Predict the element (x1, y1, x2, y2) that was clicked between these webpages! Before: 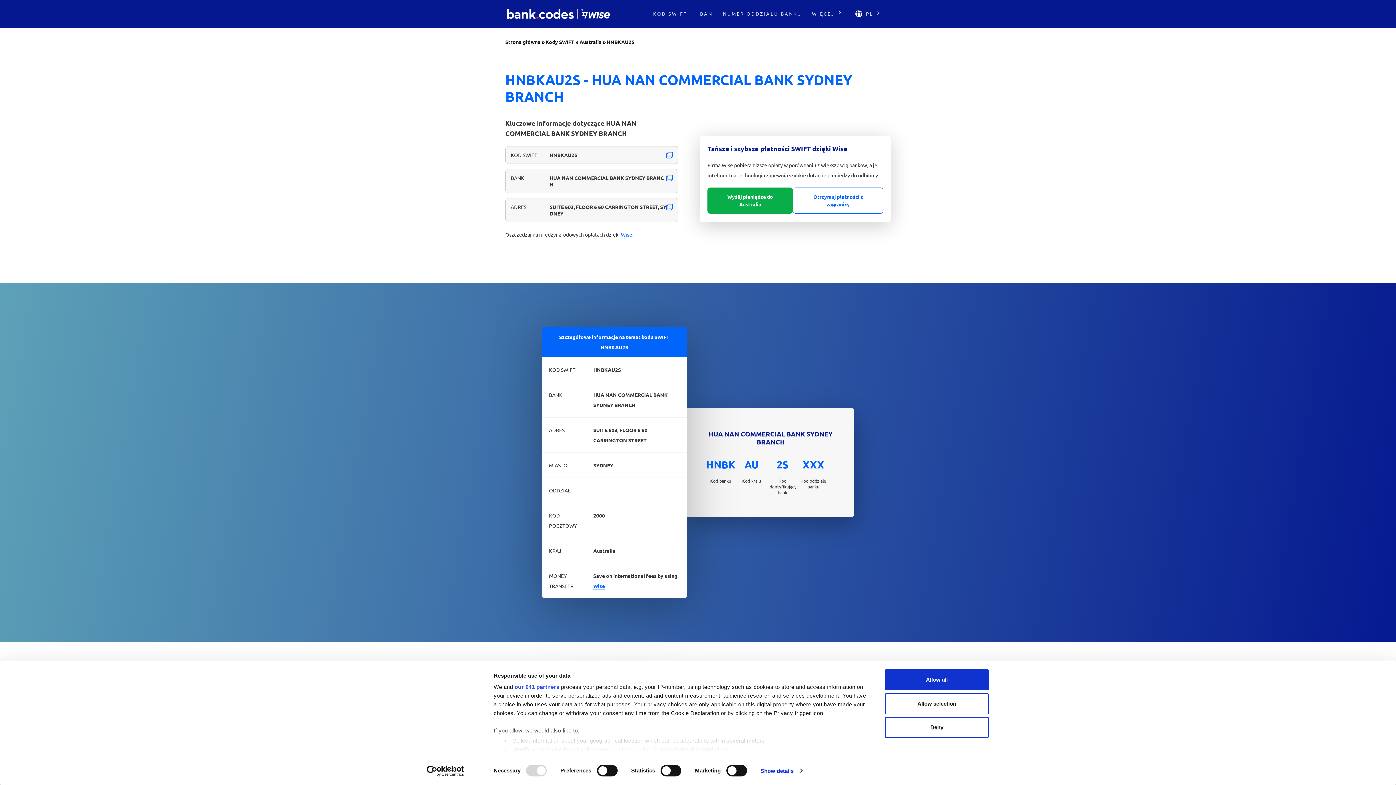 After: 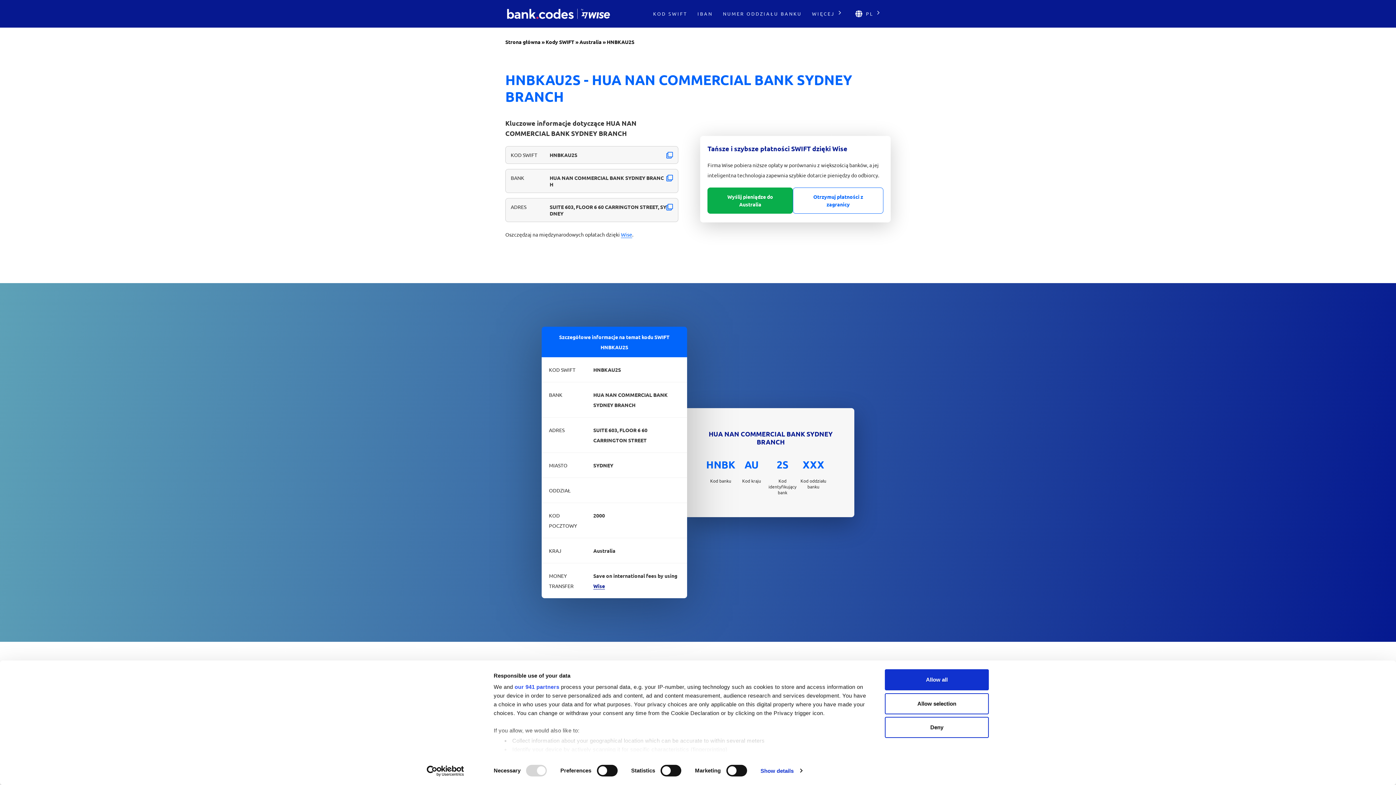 Action: label: Wise bbox: (593, 582, 605, 589)